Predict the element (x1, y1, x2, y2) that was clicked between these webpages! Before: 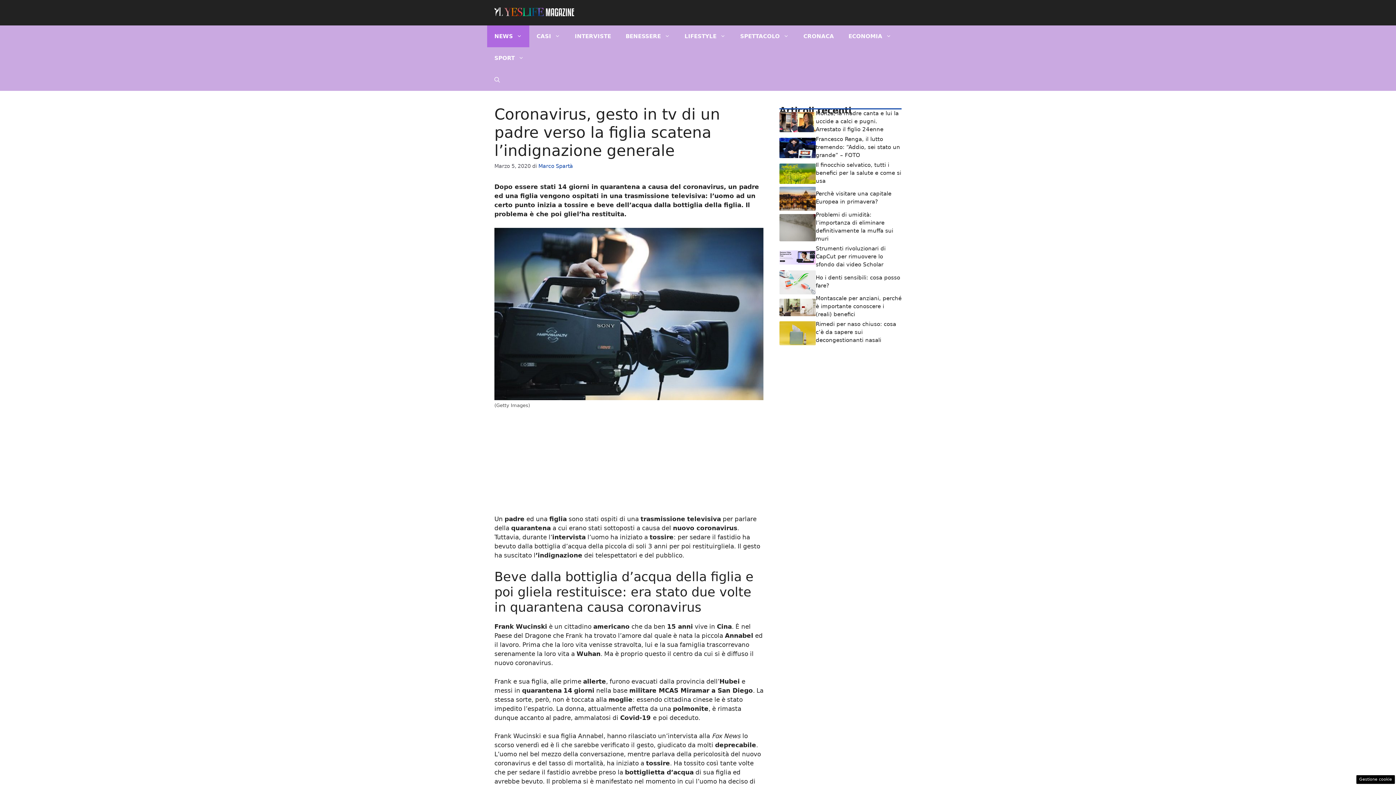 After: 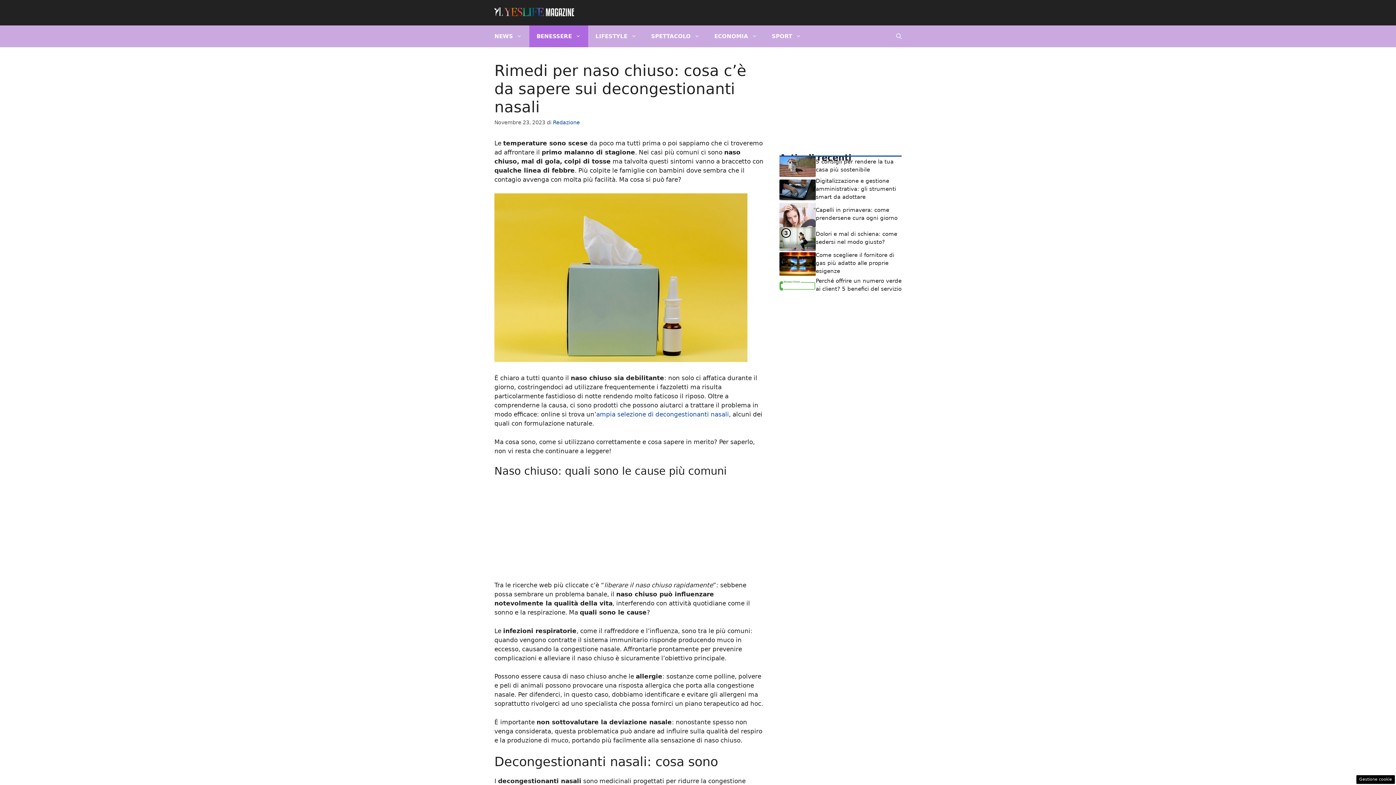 Action: label: Rimedi per naso chiuso: cosa c’è da sapere sui decongestionanti nasali bbox: (816, 321, 896, 343)